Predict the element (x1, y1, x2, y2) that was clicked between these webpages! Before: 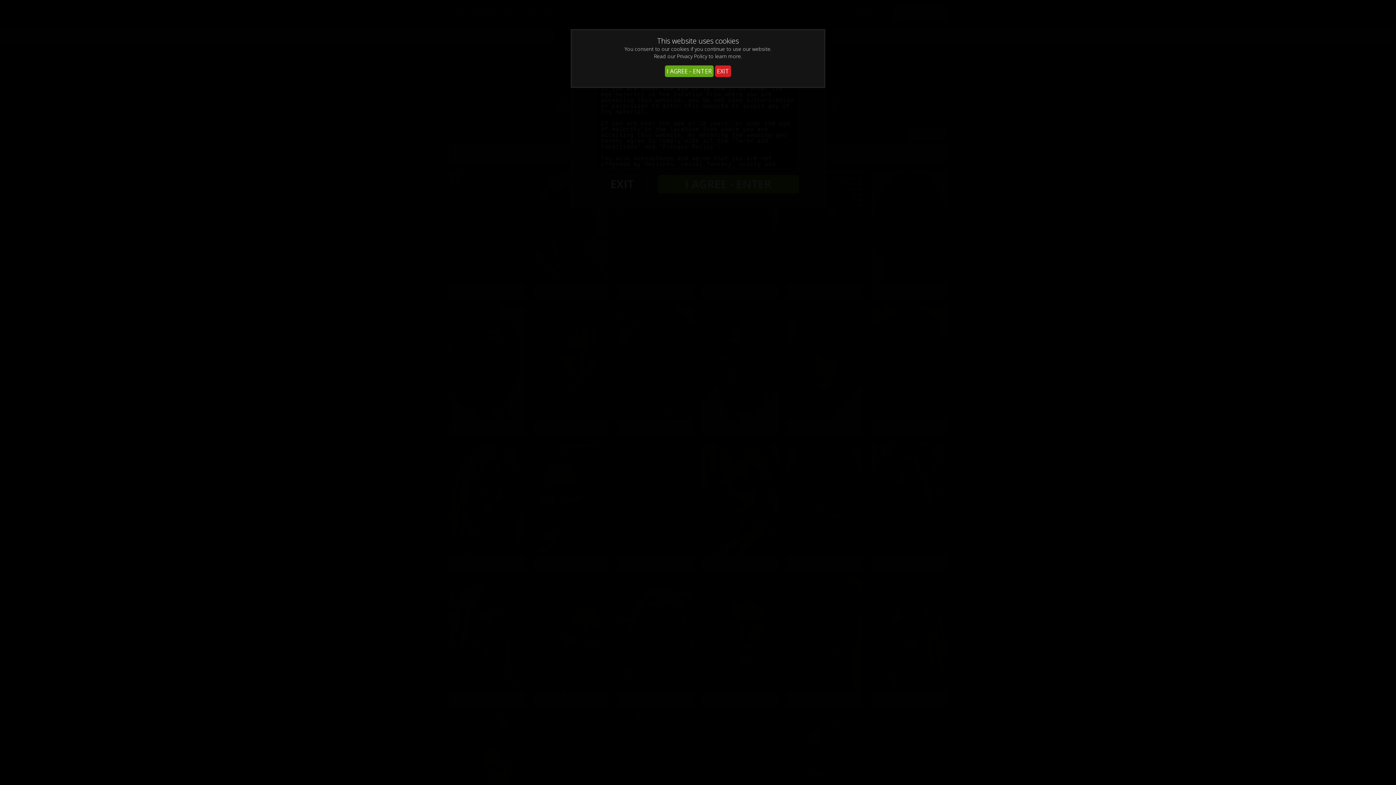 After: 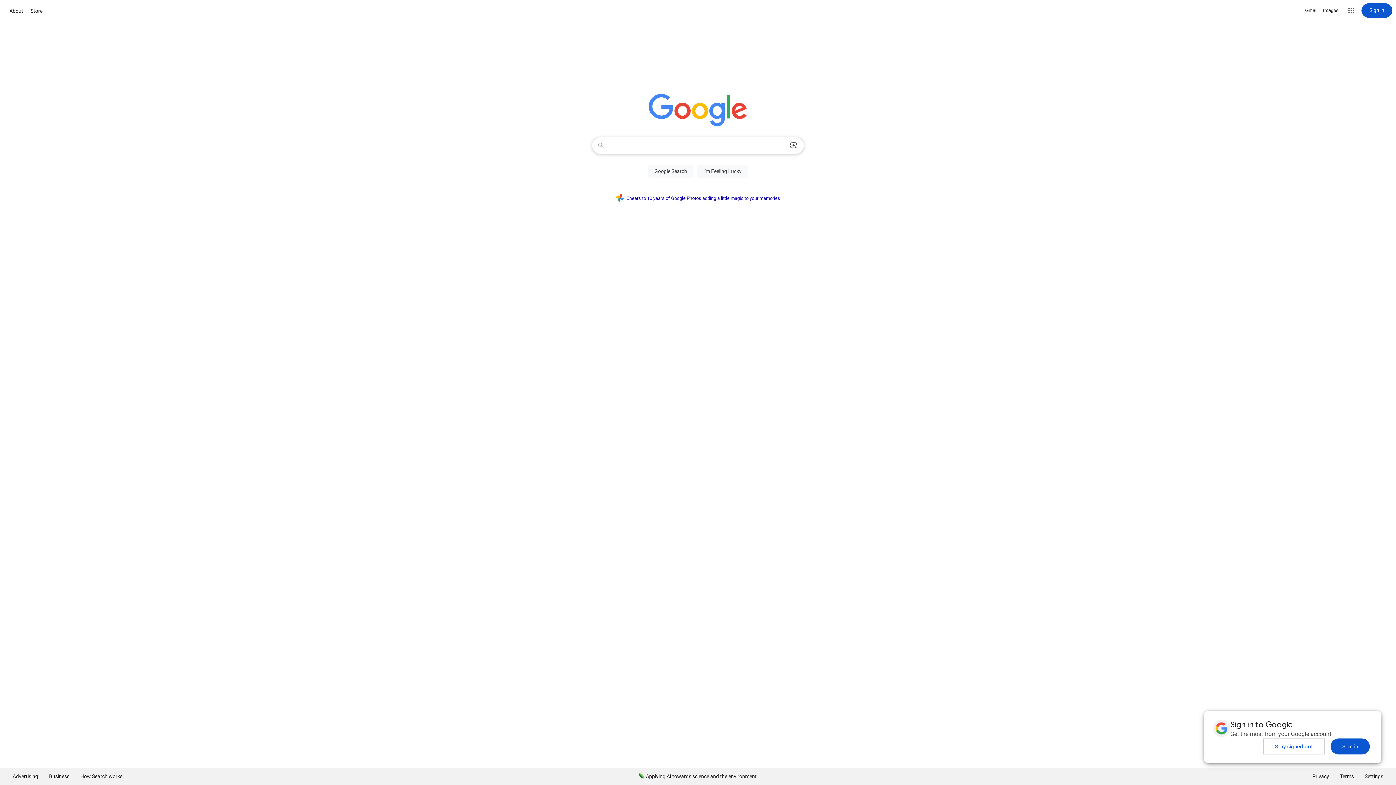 Action: bbox: (715, 65, 731, 77) label: EXIT